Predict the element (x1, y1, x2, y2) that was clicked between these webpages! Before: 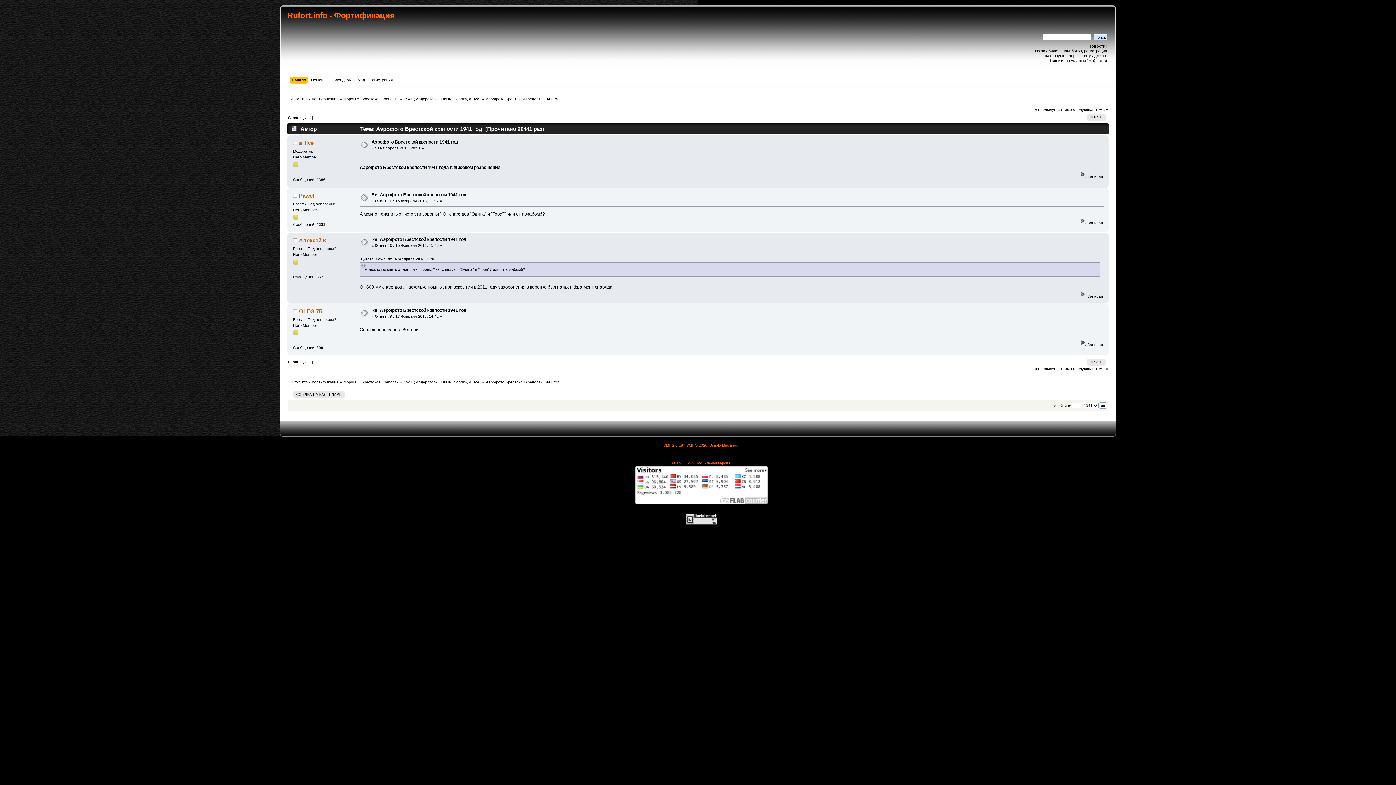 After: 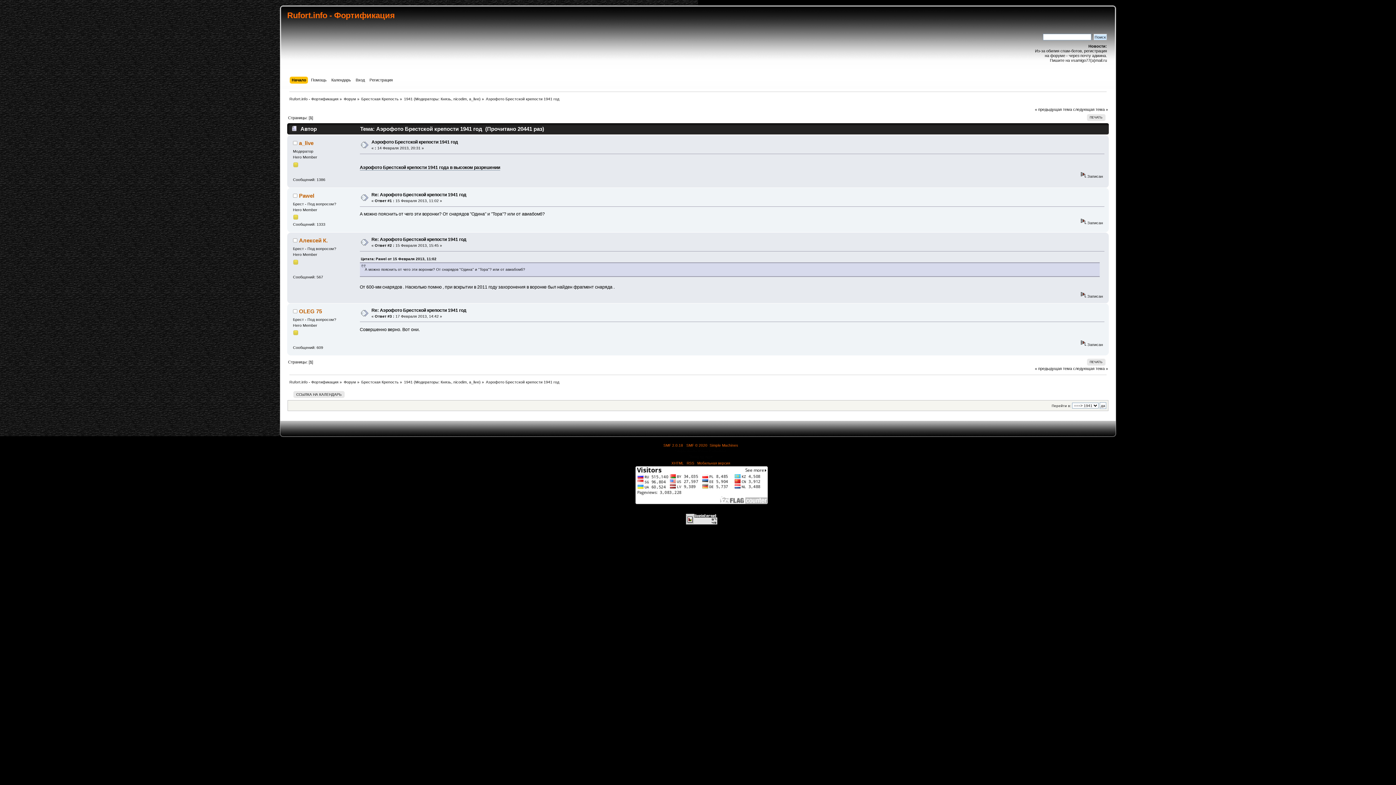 Action: label: Цитата: Pawel от 15 Февраля 2013, 11:02 bbox: (360, 257, 436, 261)